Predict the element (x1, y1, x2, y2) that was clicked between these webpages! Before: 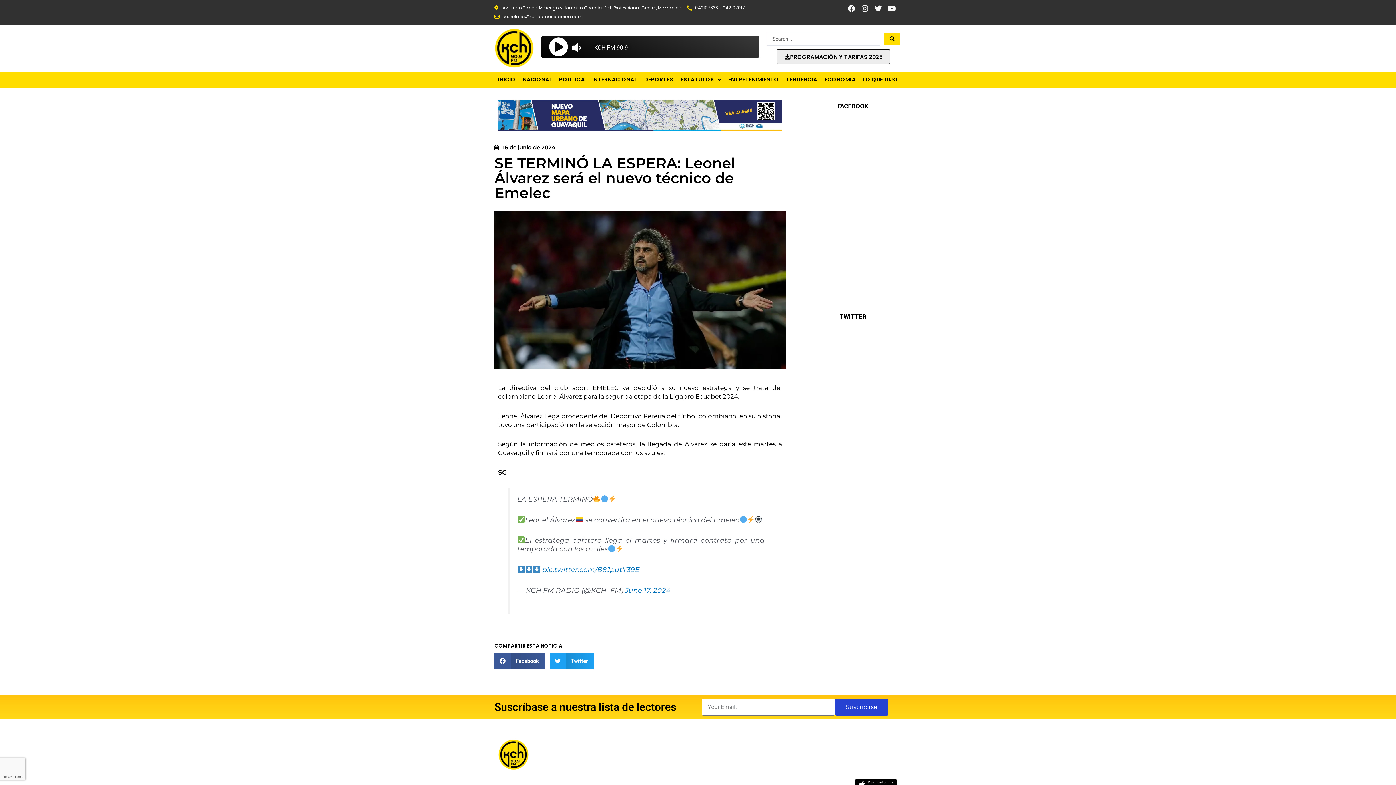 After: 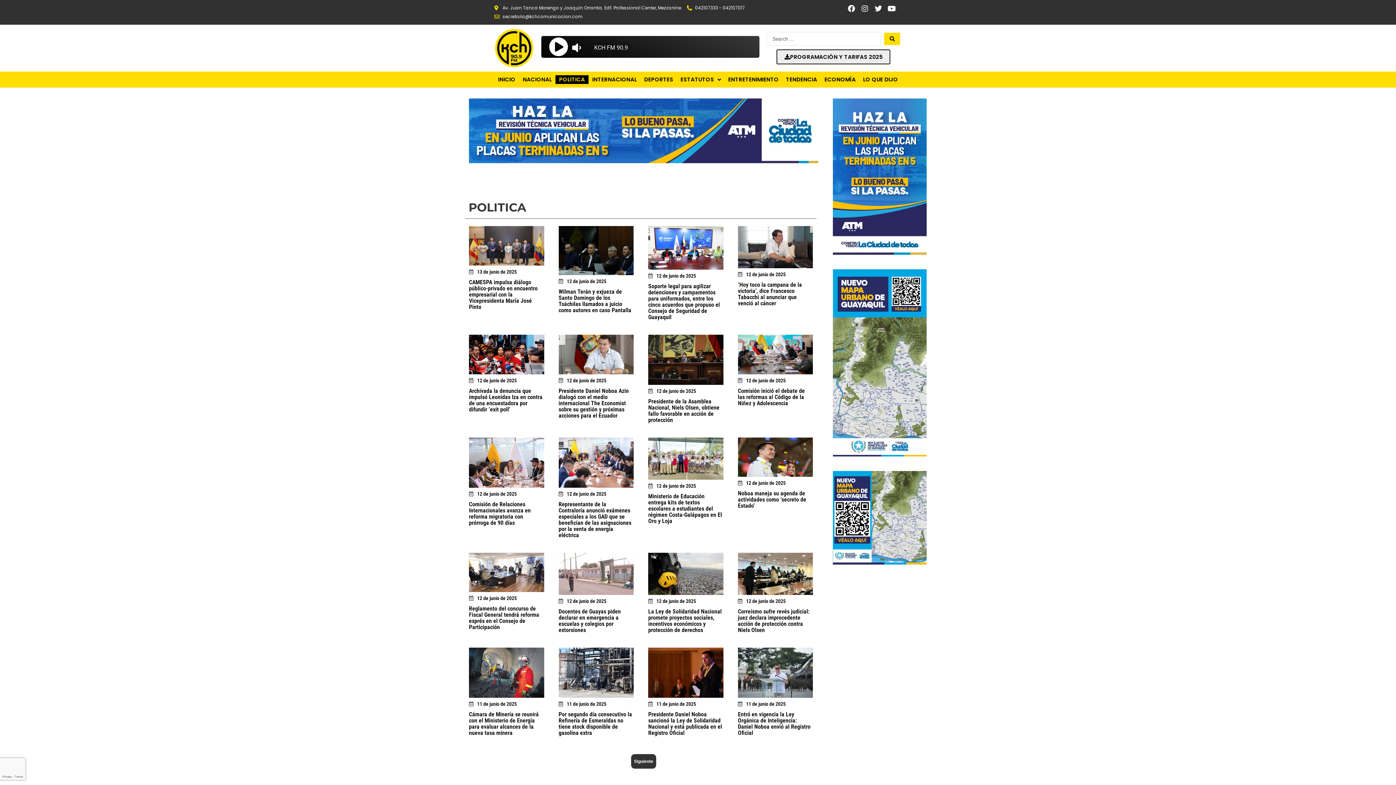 Action: label: POLITICA bbox: (555, 75, 588, 84)